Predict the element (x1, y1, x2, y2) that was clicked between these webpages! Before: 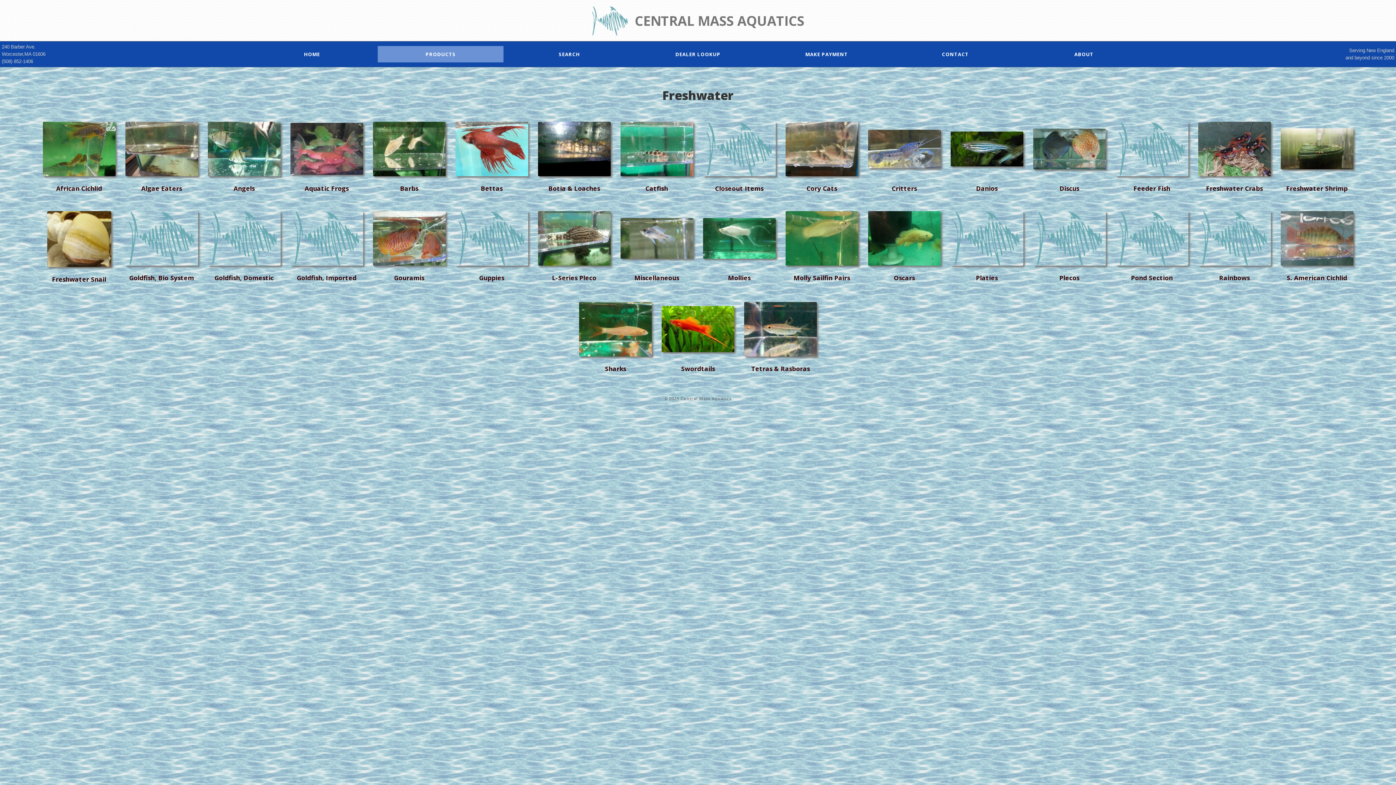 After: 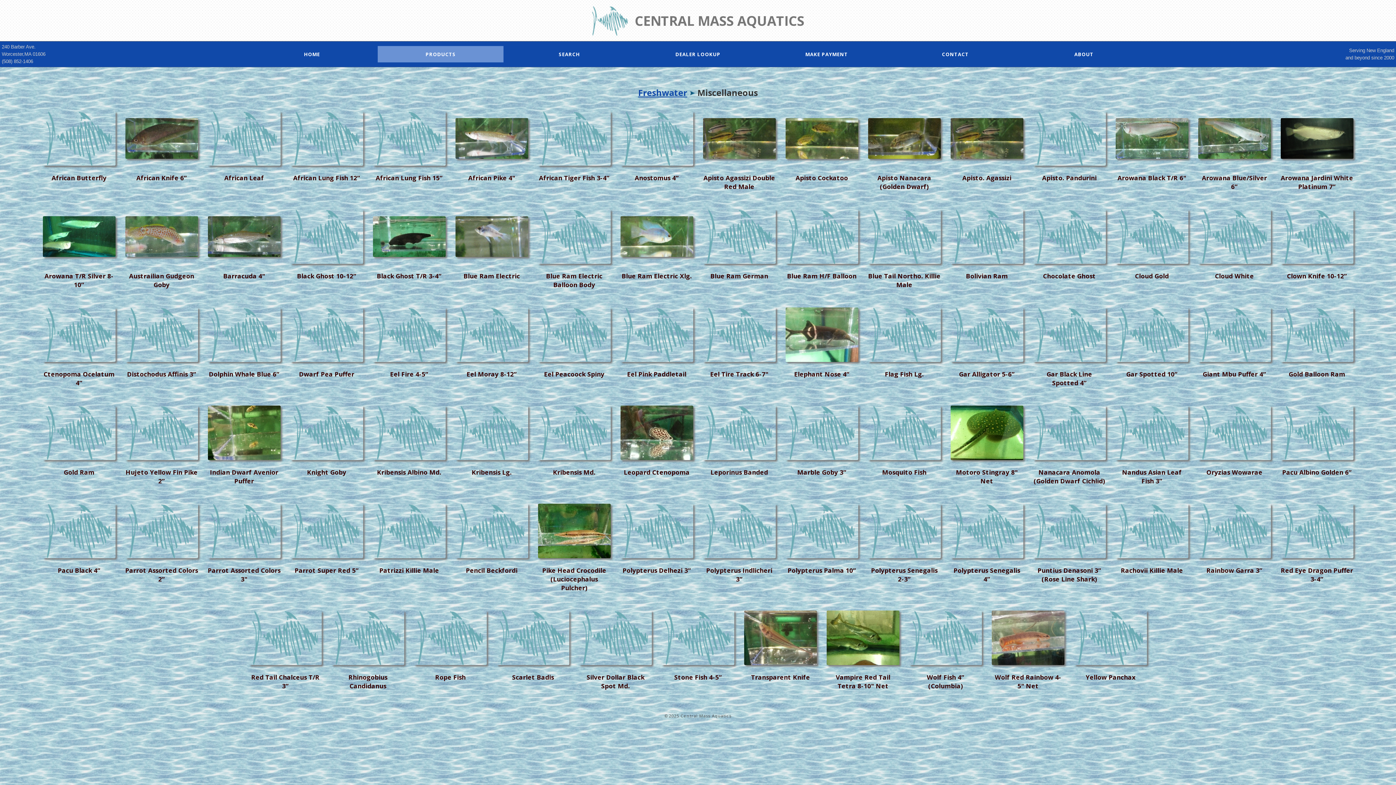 Action: bbox: (620, 253, 693, 260)